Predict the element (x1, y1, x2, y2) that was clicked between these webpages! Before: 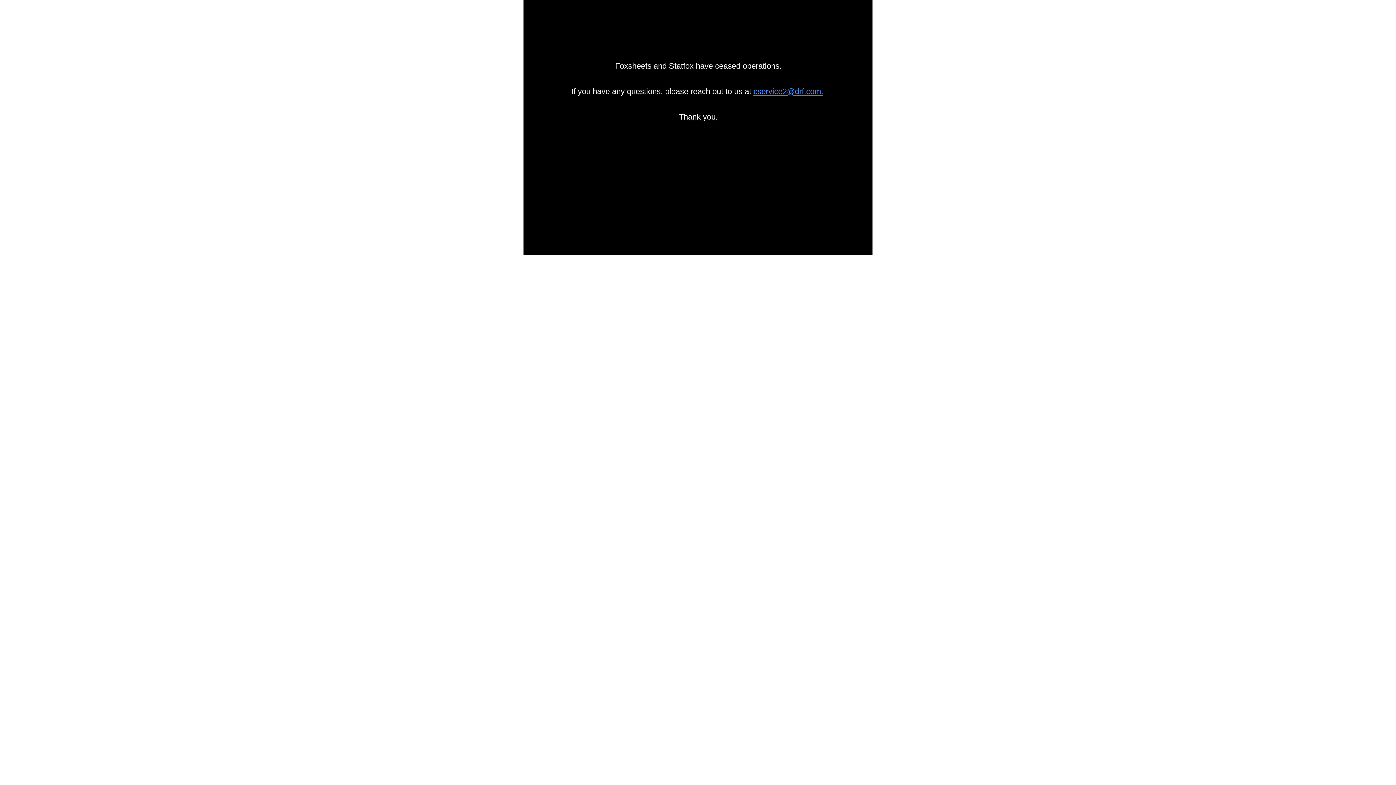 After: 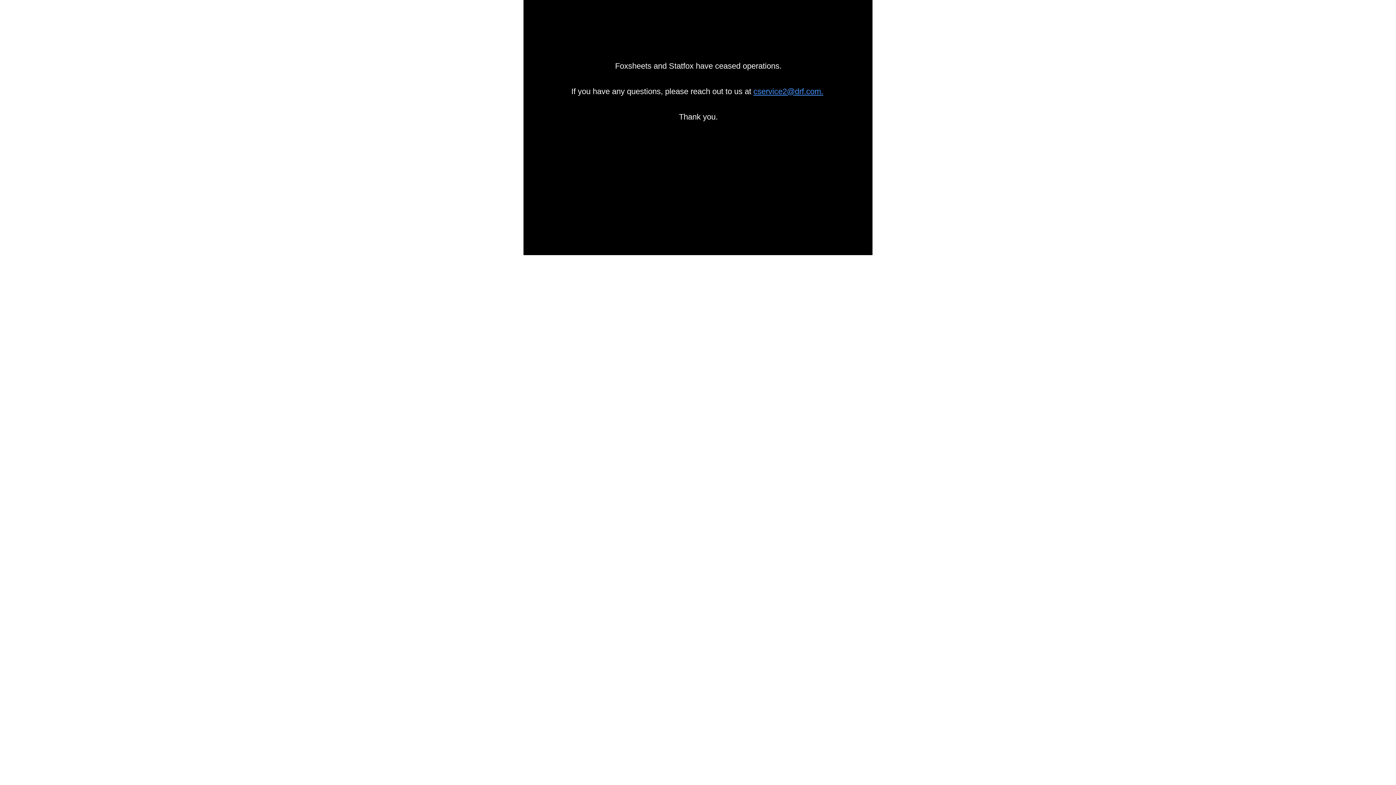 Action: bbox: (753, 86, 823, 96) label: cservice2@drf.com.